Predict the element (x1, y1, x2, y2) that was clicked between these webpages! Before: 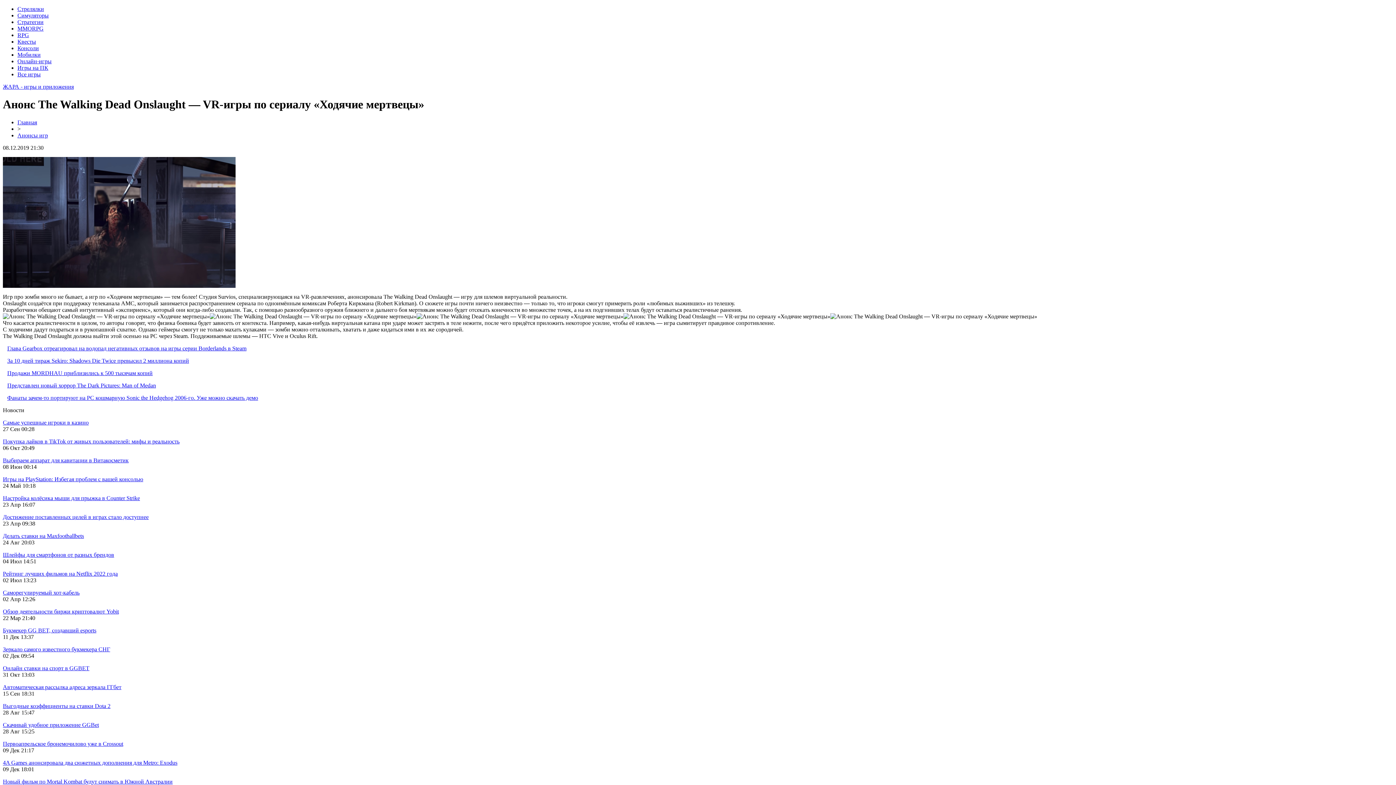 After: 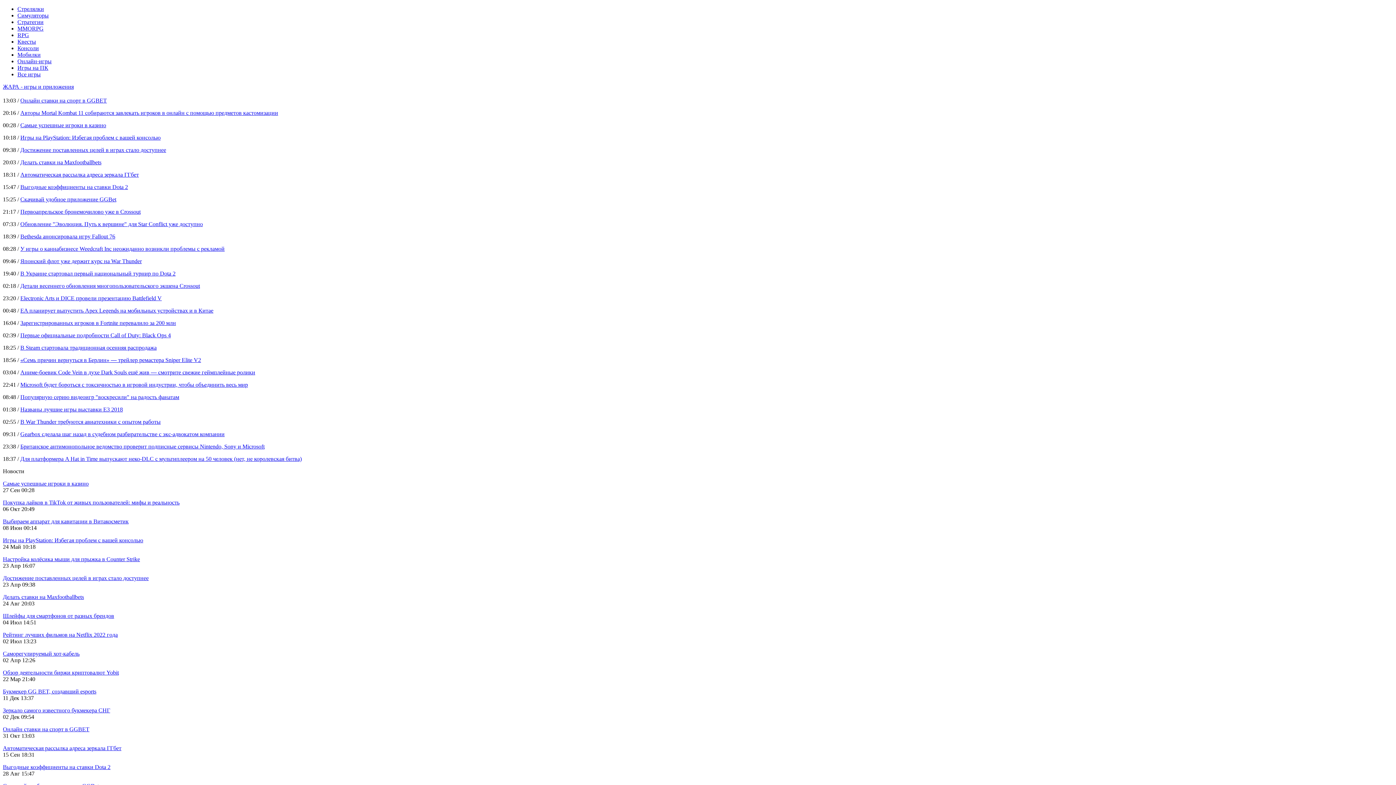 Action: bbox: (17, 58, 51, 64) label: Онлайн-игры